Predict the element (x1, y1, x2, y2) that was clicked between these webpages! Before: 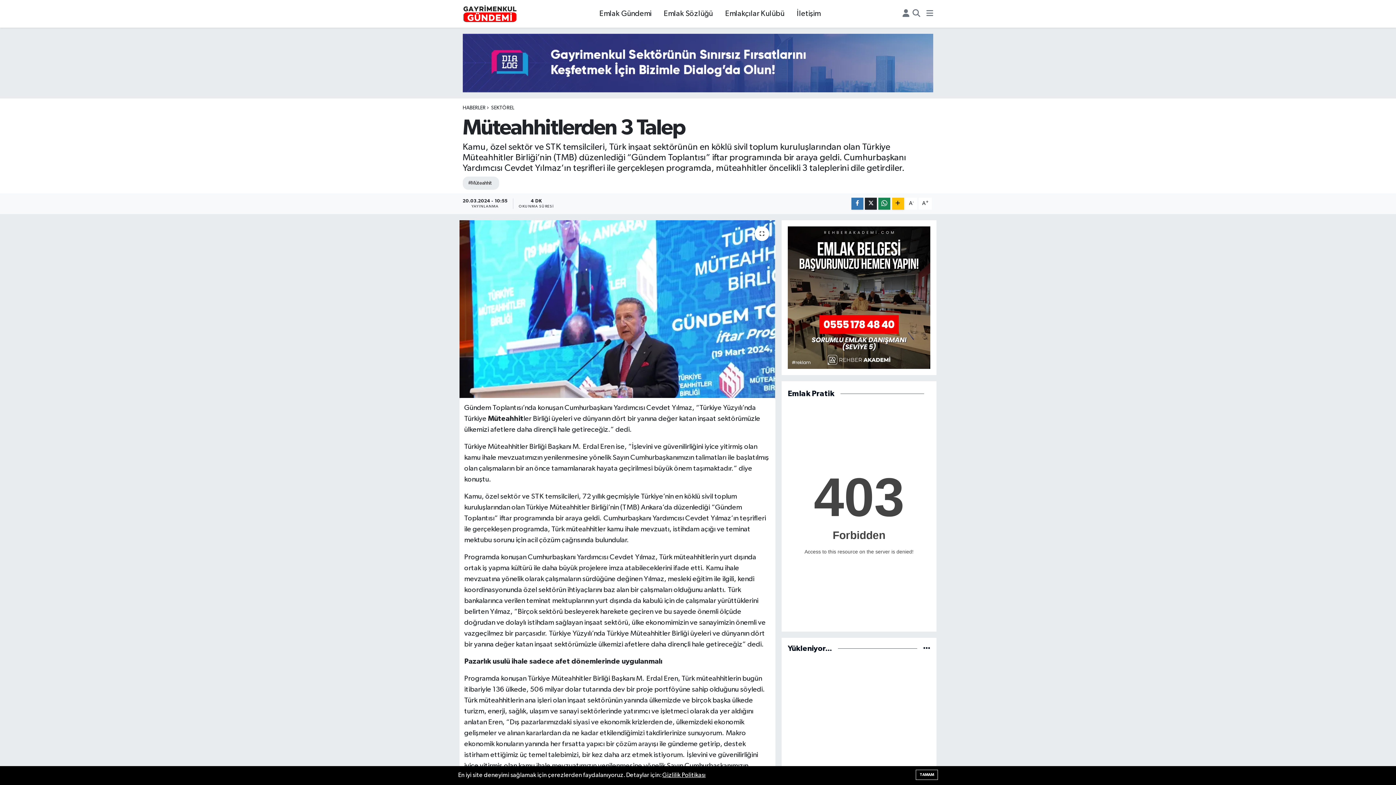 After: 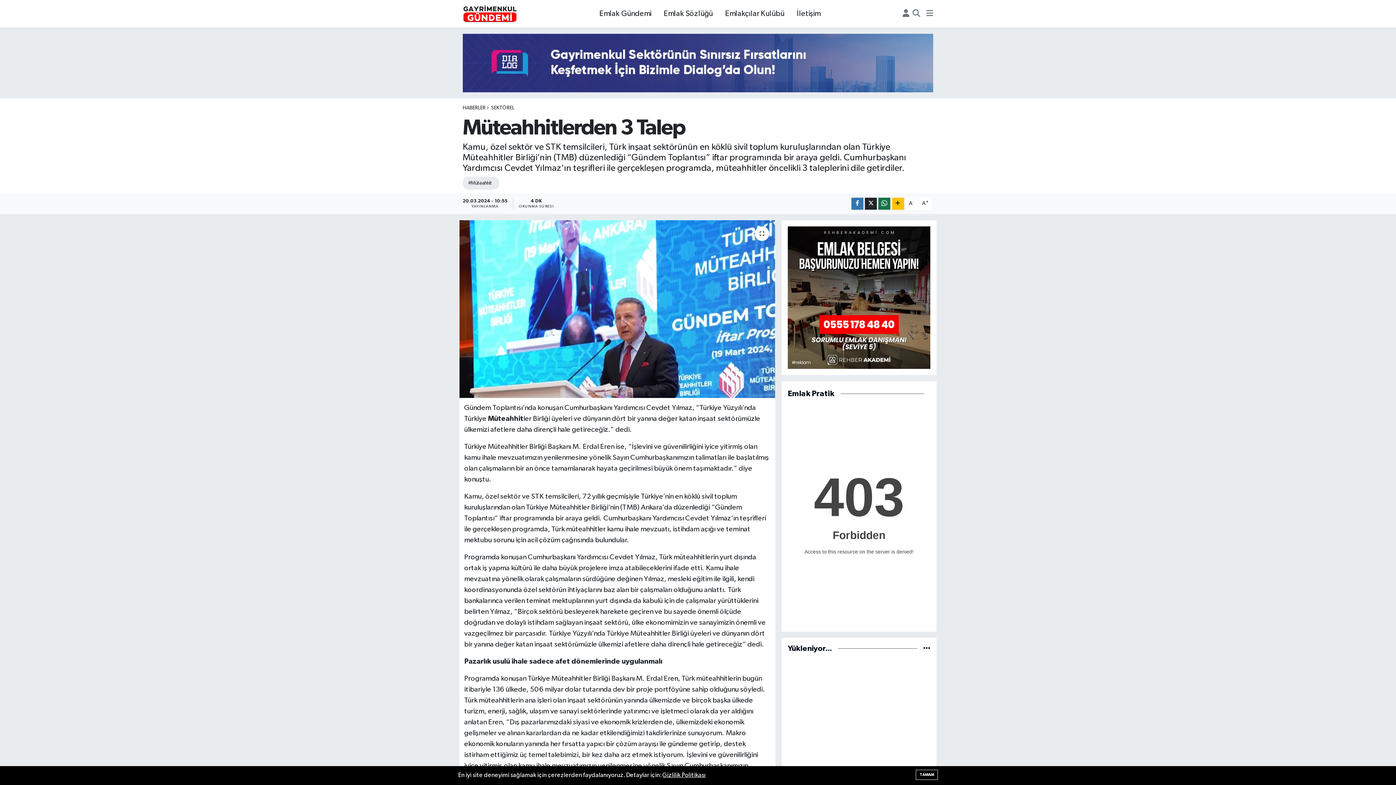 Action: bbox: (878, 197, 890, 209)